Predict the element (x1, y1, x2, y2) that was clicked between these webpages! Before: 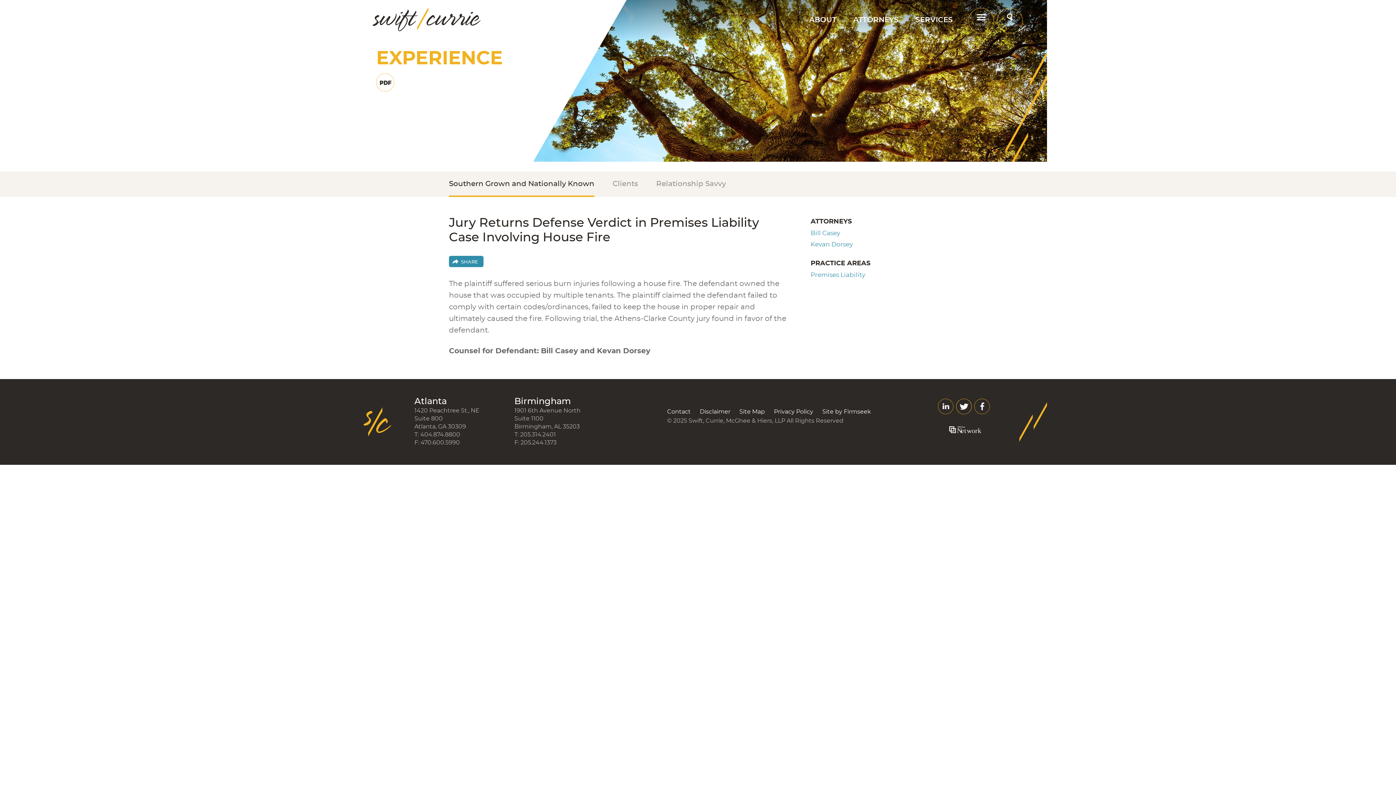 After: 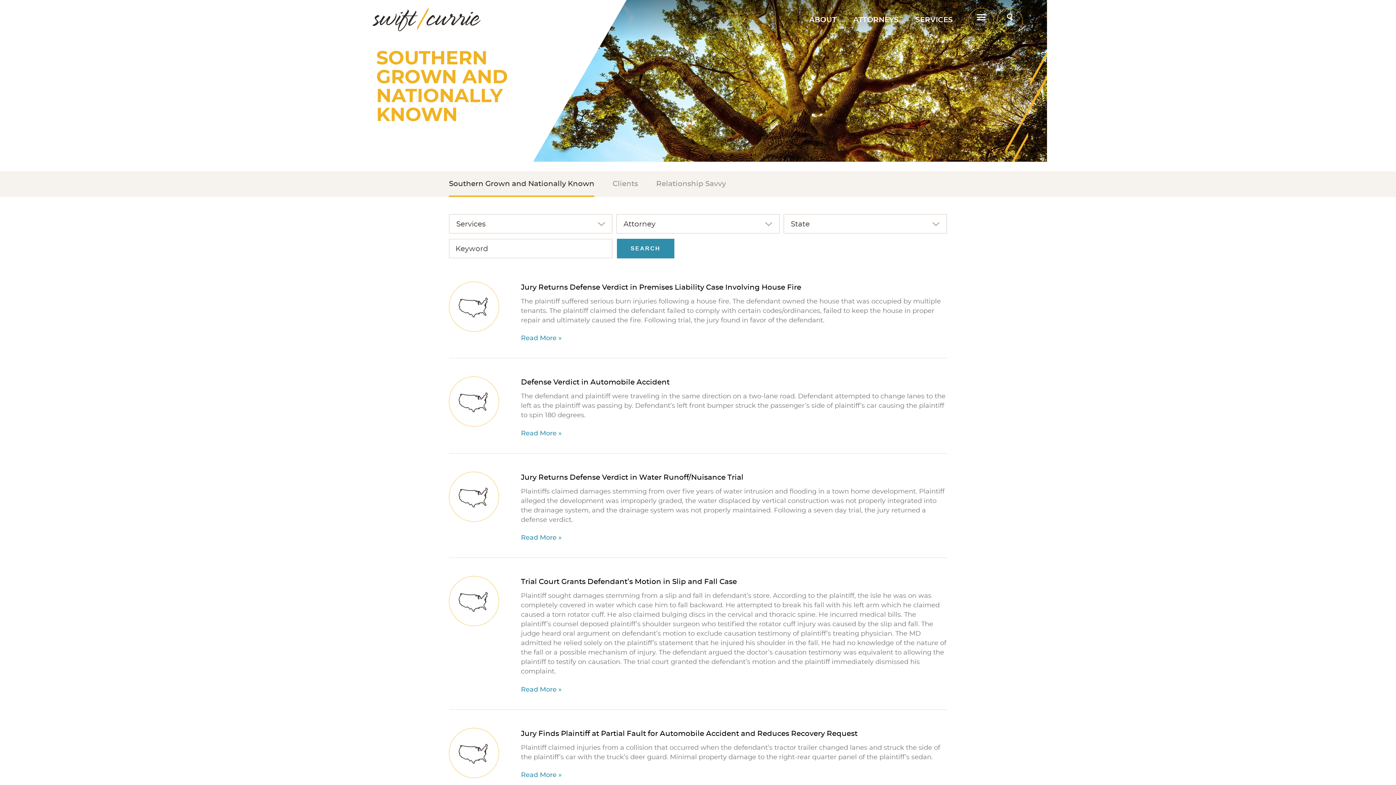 Action: bbox: (449, 180, 594, 188) label: Southern Grown and Nationally Known